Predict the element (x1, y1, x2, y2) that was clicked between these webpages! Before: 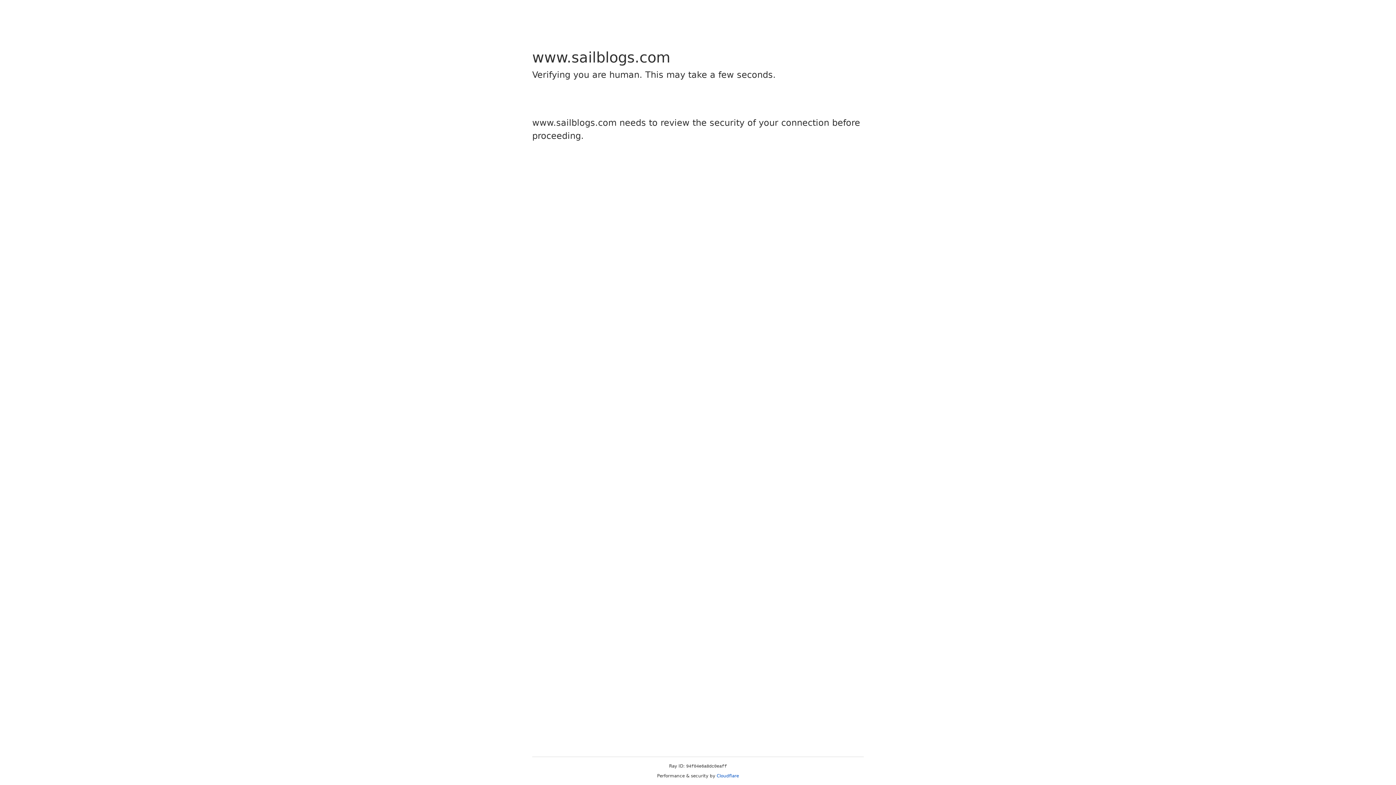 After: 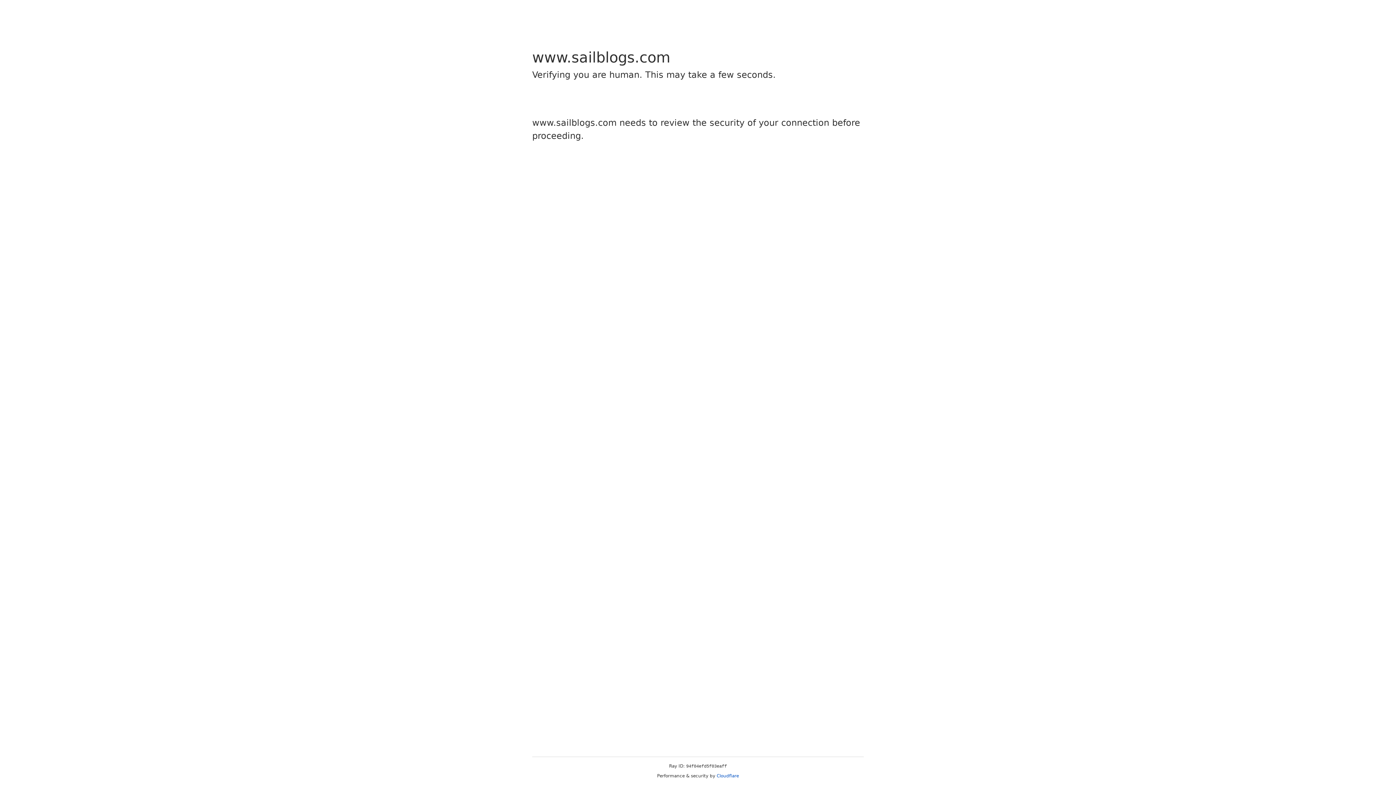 Action: bbox: (716, 773, 739, 778) label: Cloudflare